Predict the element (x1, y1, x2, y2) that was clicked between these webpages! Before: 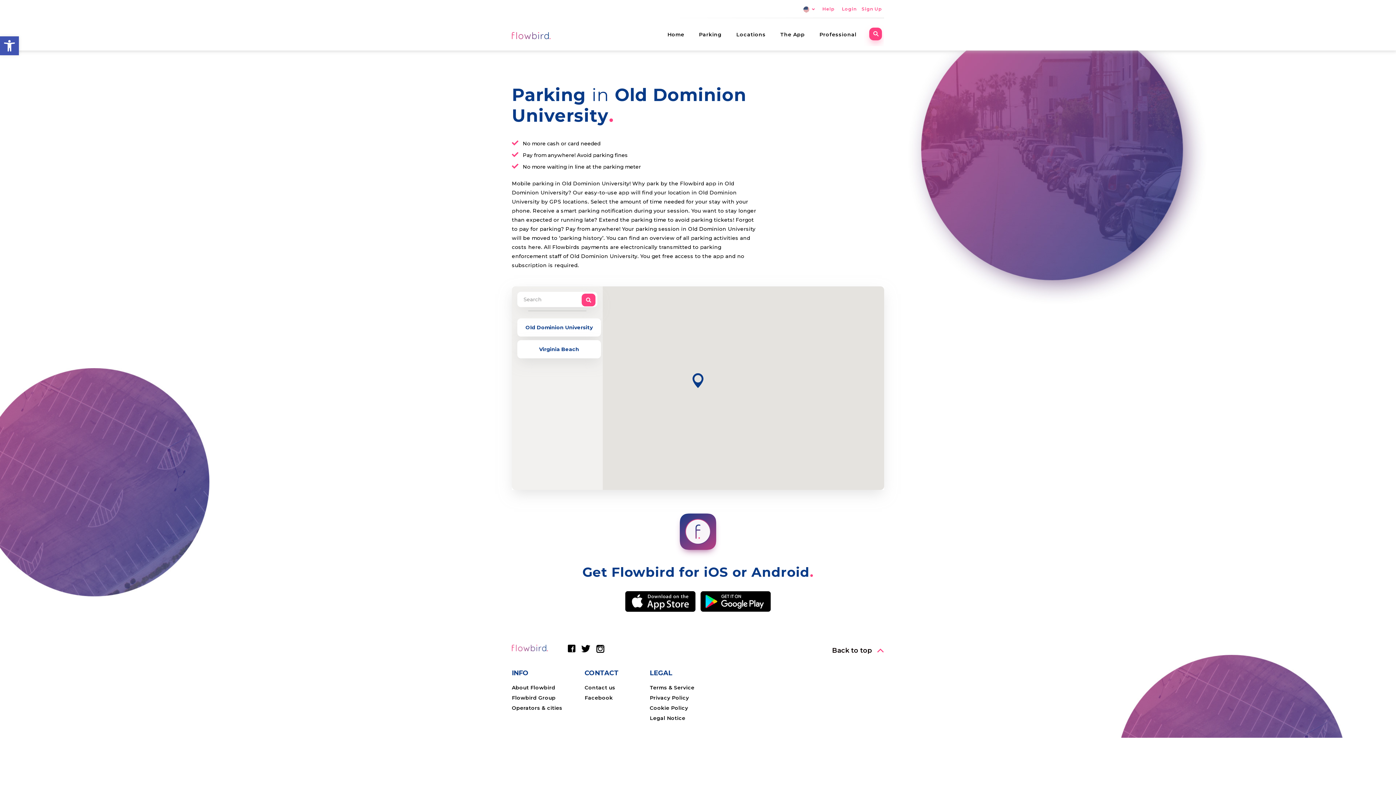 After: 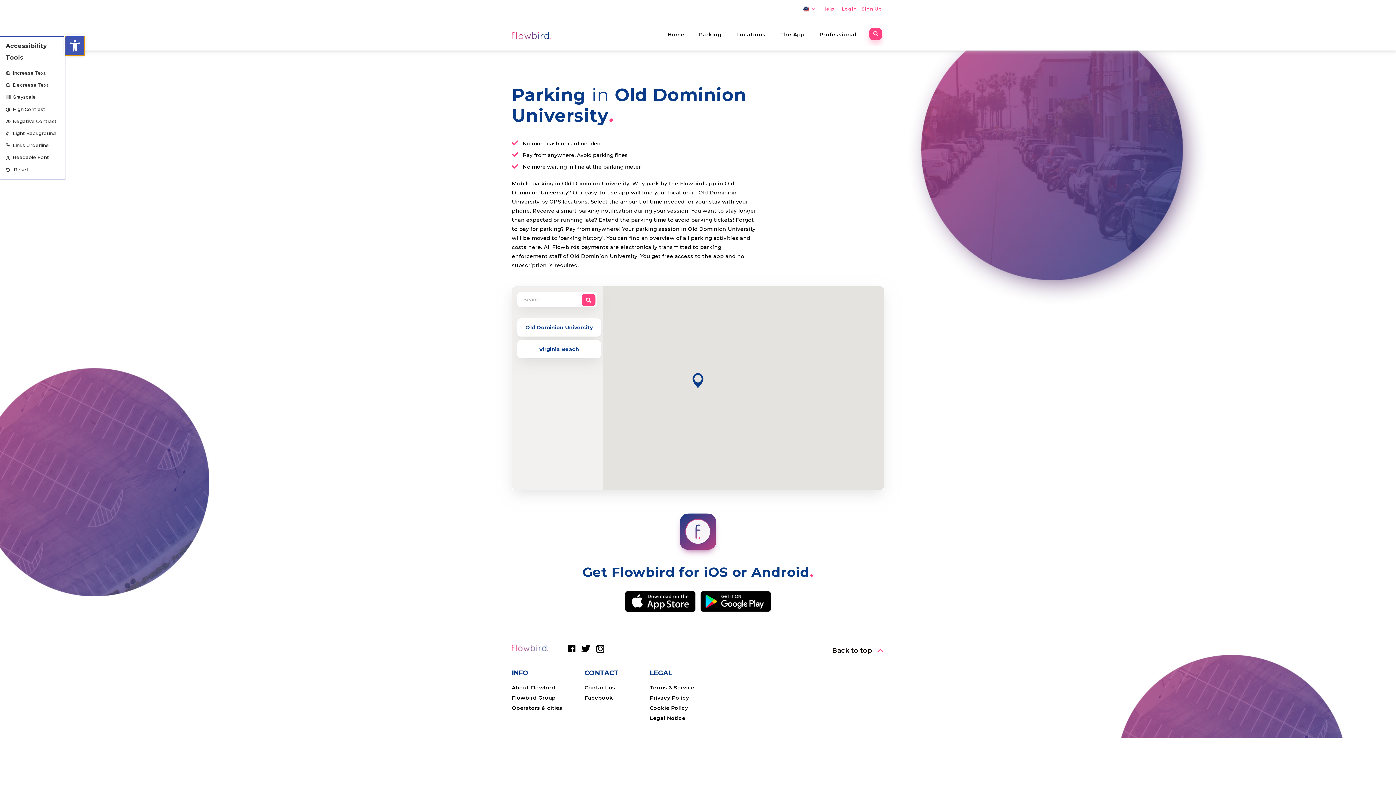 Action: bbox: (0, 36, 18, 55) label: Open toolbar